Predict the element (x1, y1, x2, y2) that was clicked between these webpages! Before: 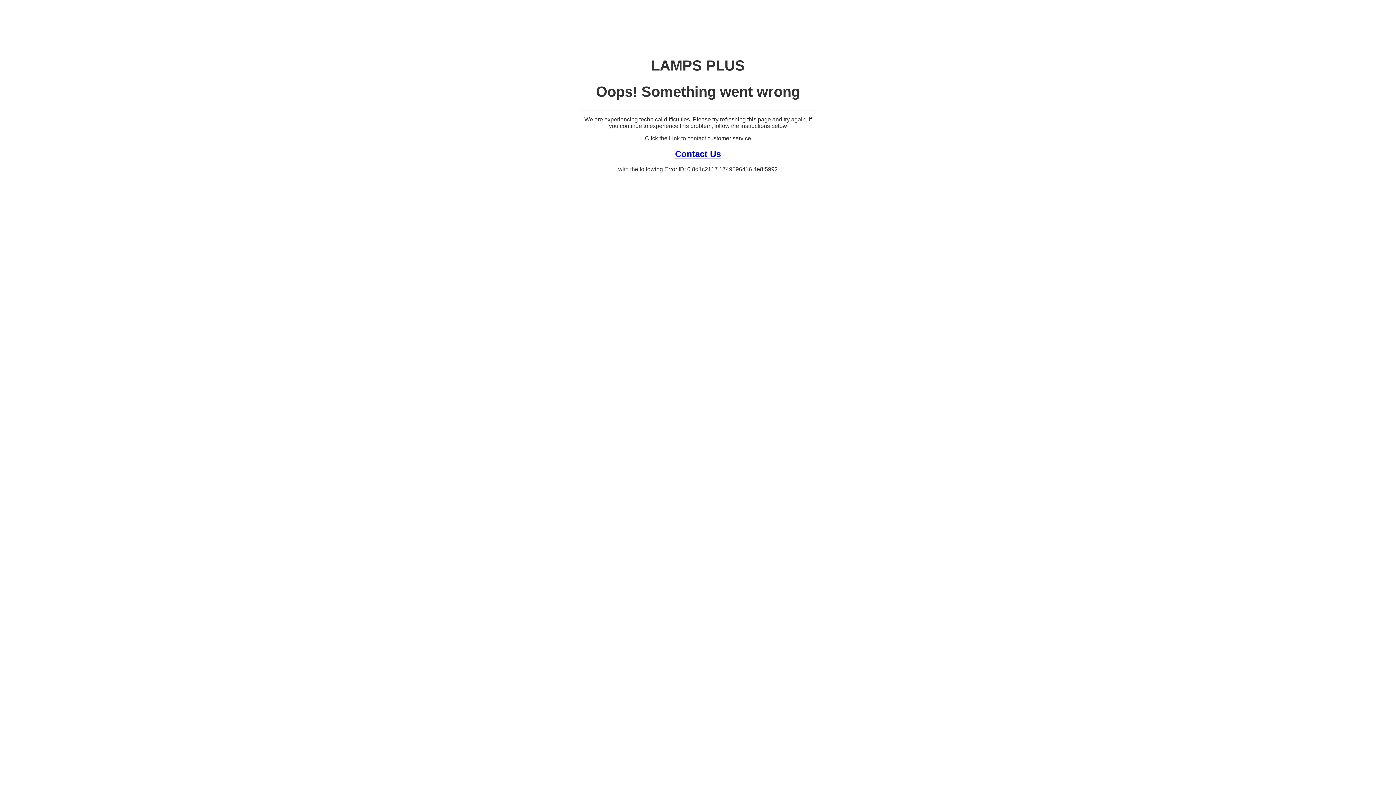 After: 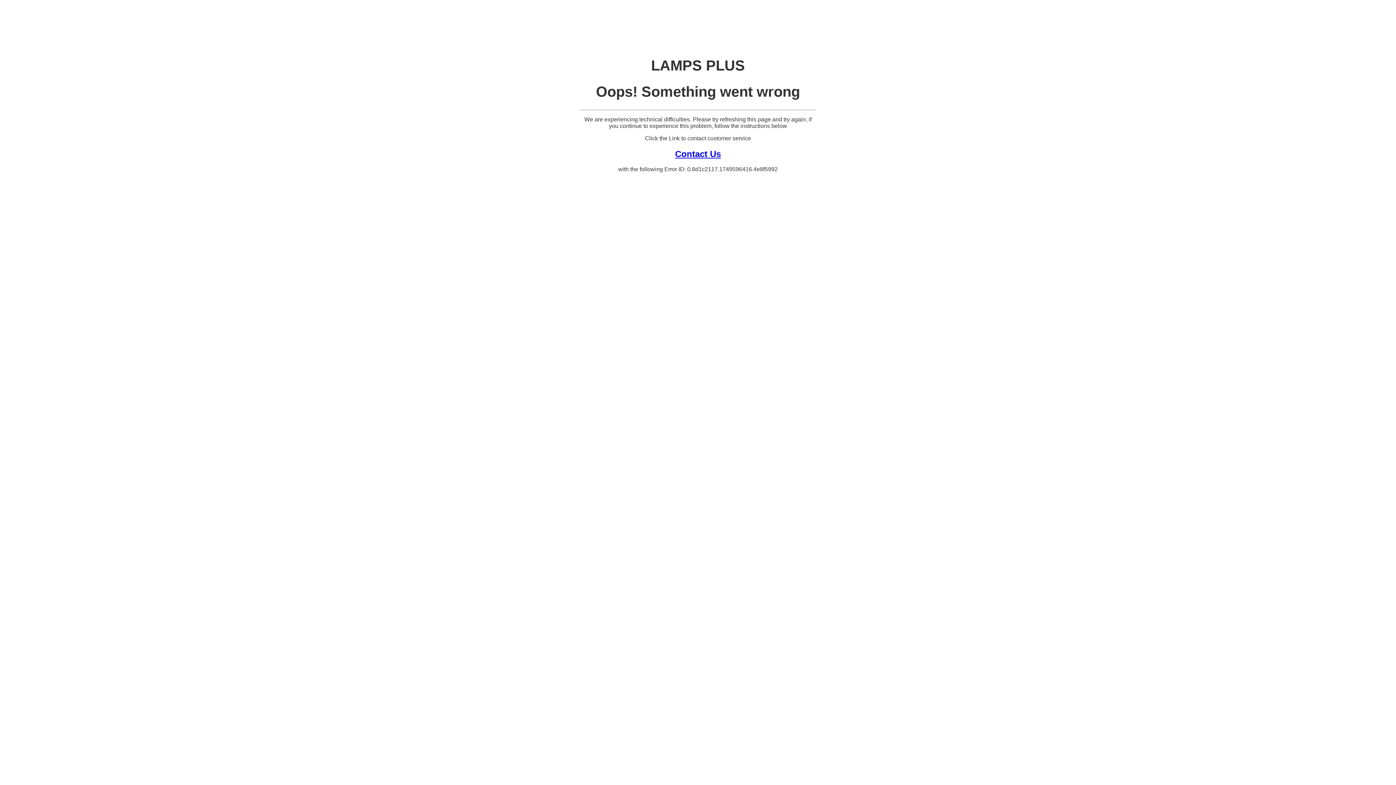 Action: bbox: (675, 148, 721, 158) label: Contact Us